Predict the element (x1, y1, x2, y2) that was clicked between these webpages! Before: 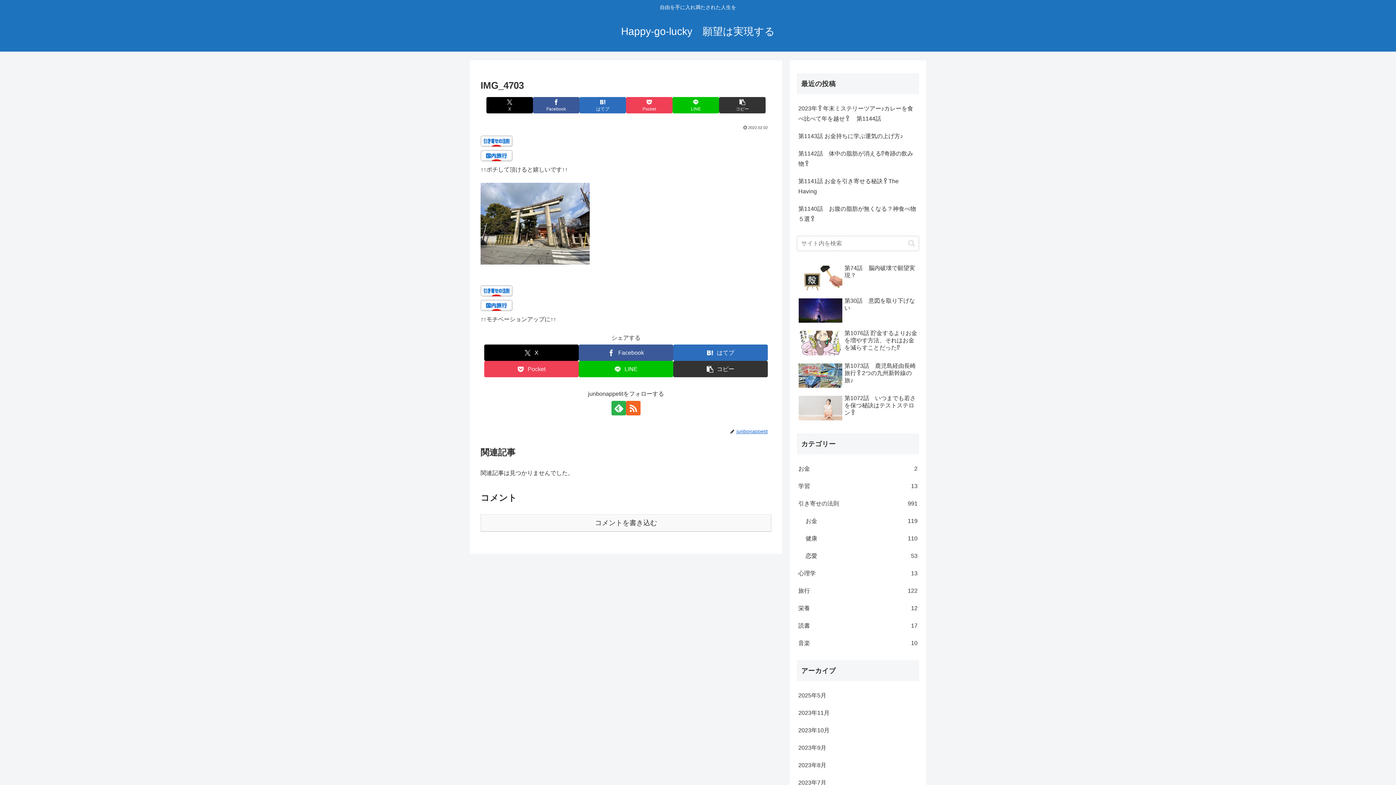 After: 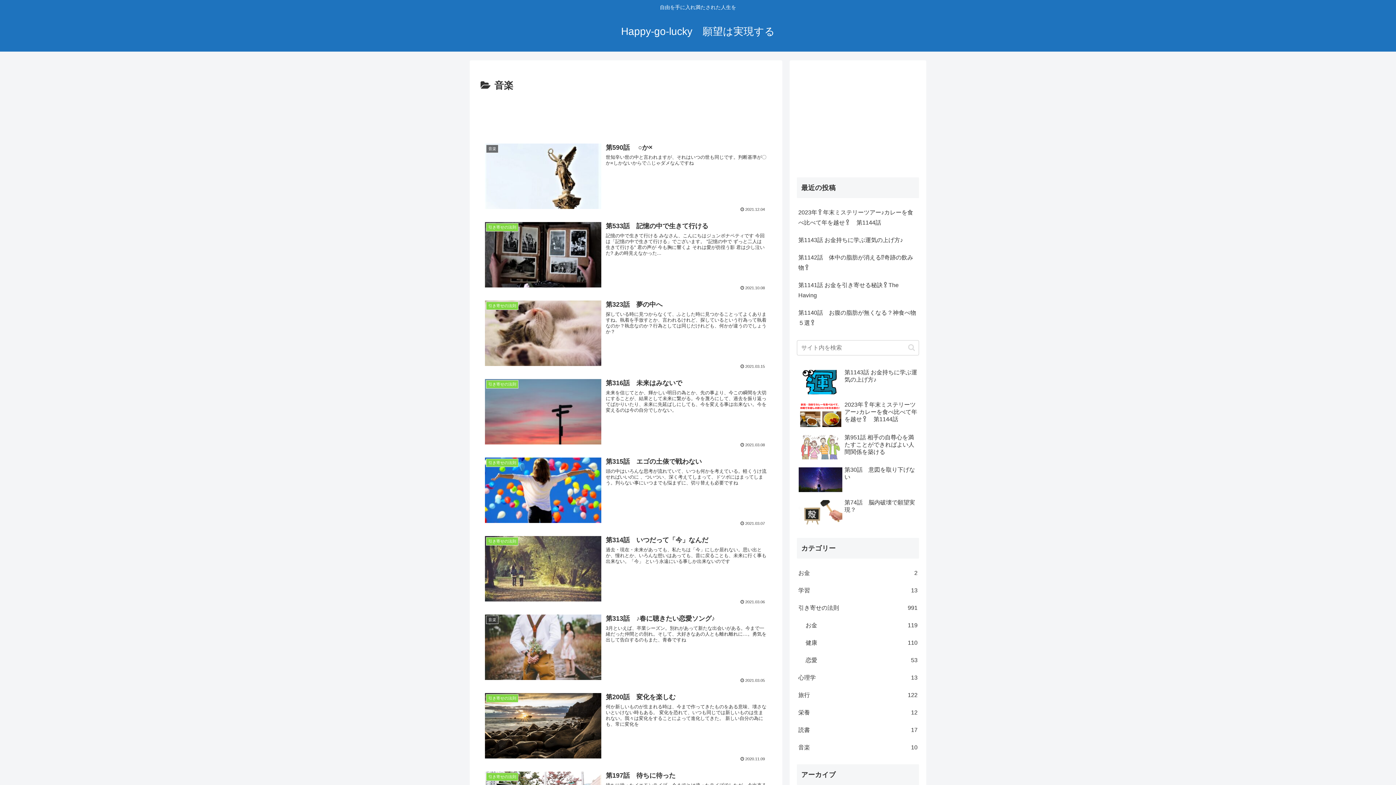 Action: bbox: (797, 634, 919, 652) label: 音楽
10